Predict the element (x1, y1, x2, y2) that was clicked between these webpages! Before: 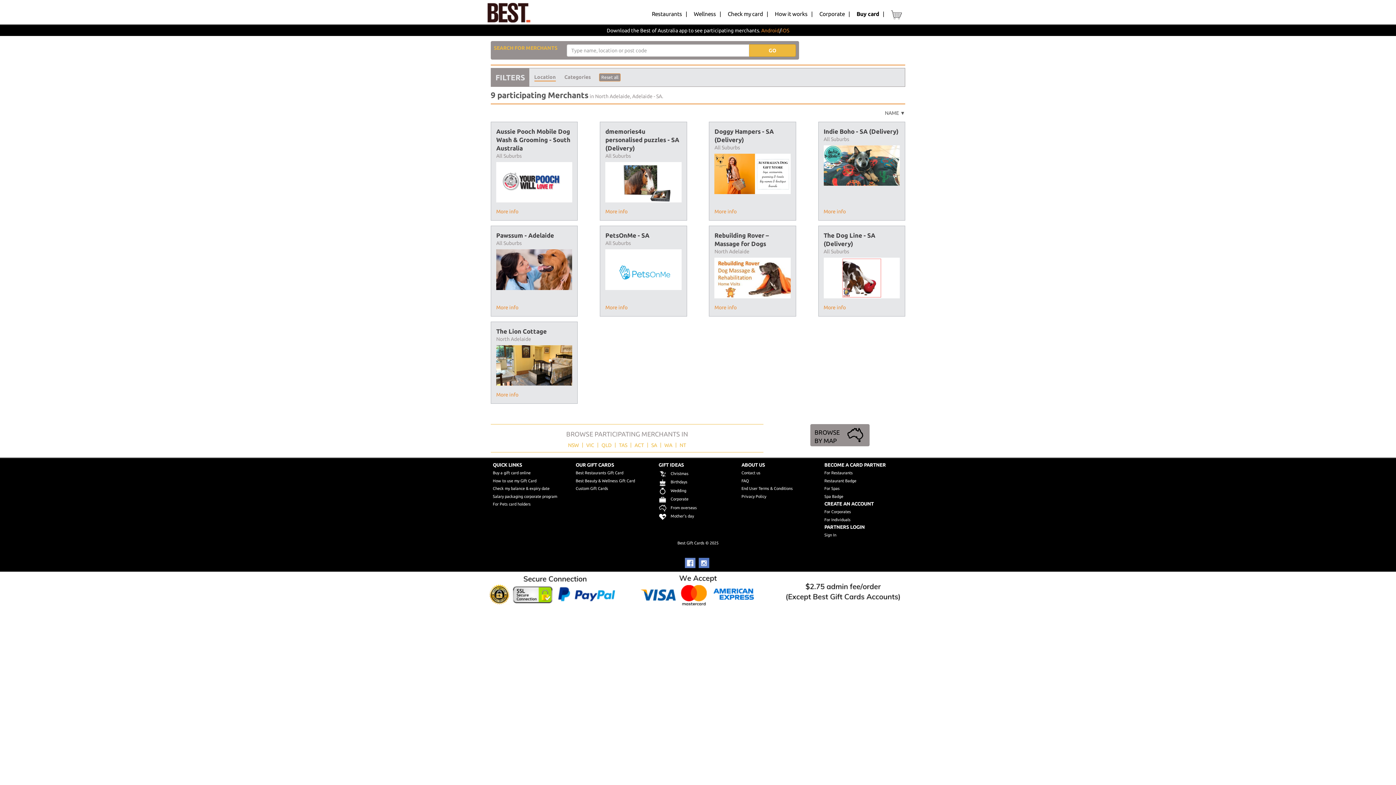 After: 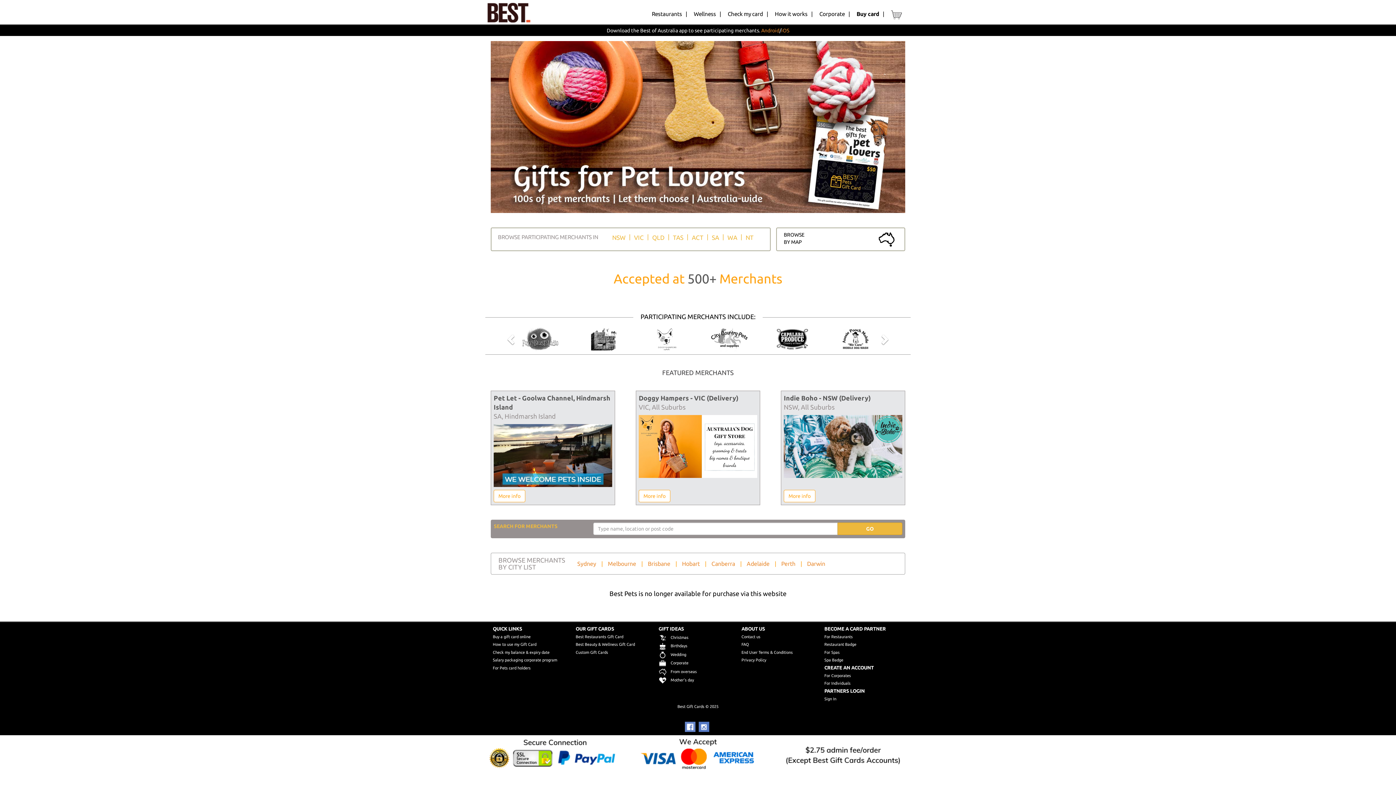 Action: bbox: (492, 501, 530, 507) label: For Pets card holders